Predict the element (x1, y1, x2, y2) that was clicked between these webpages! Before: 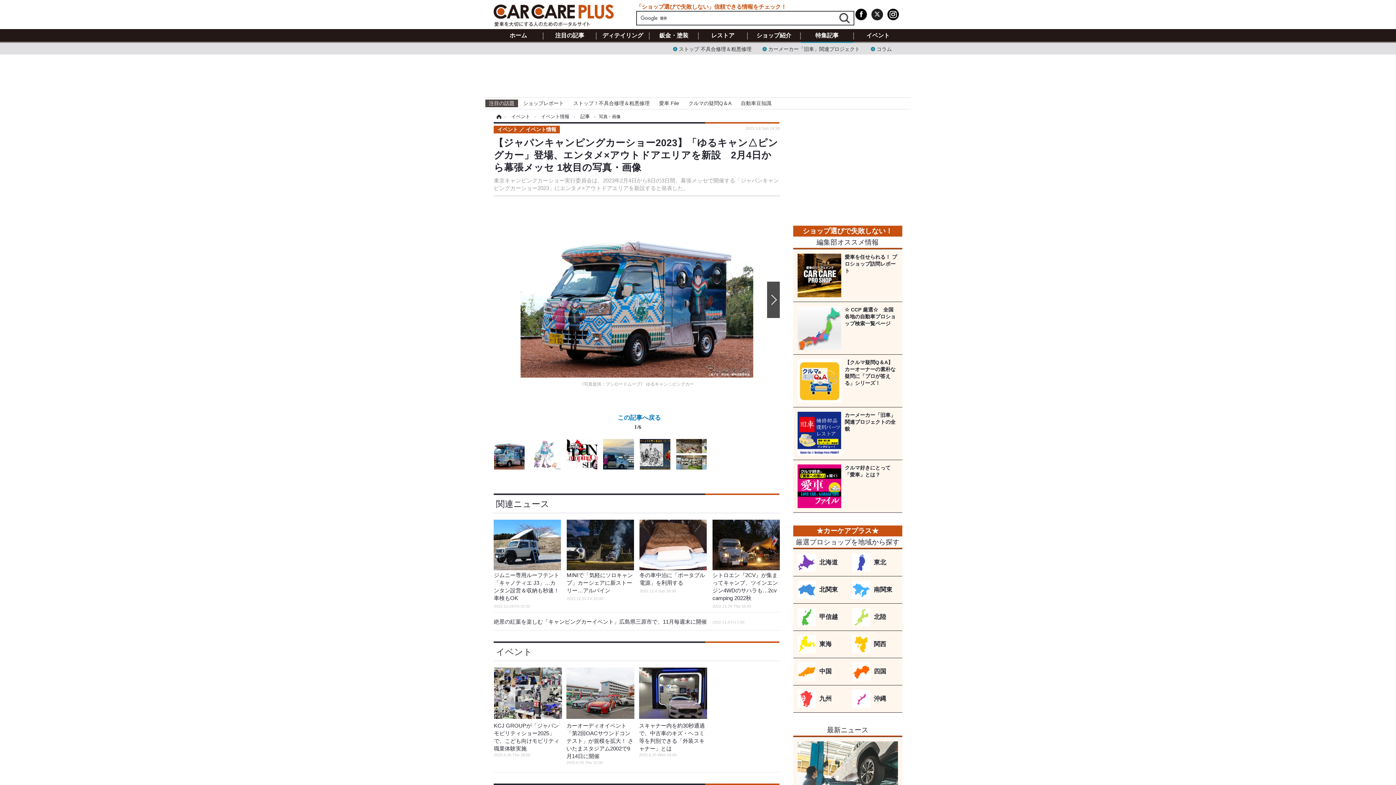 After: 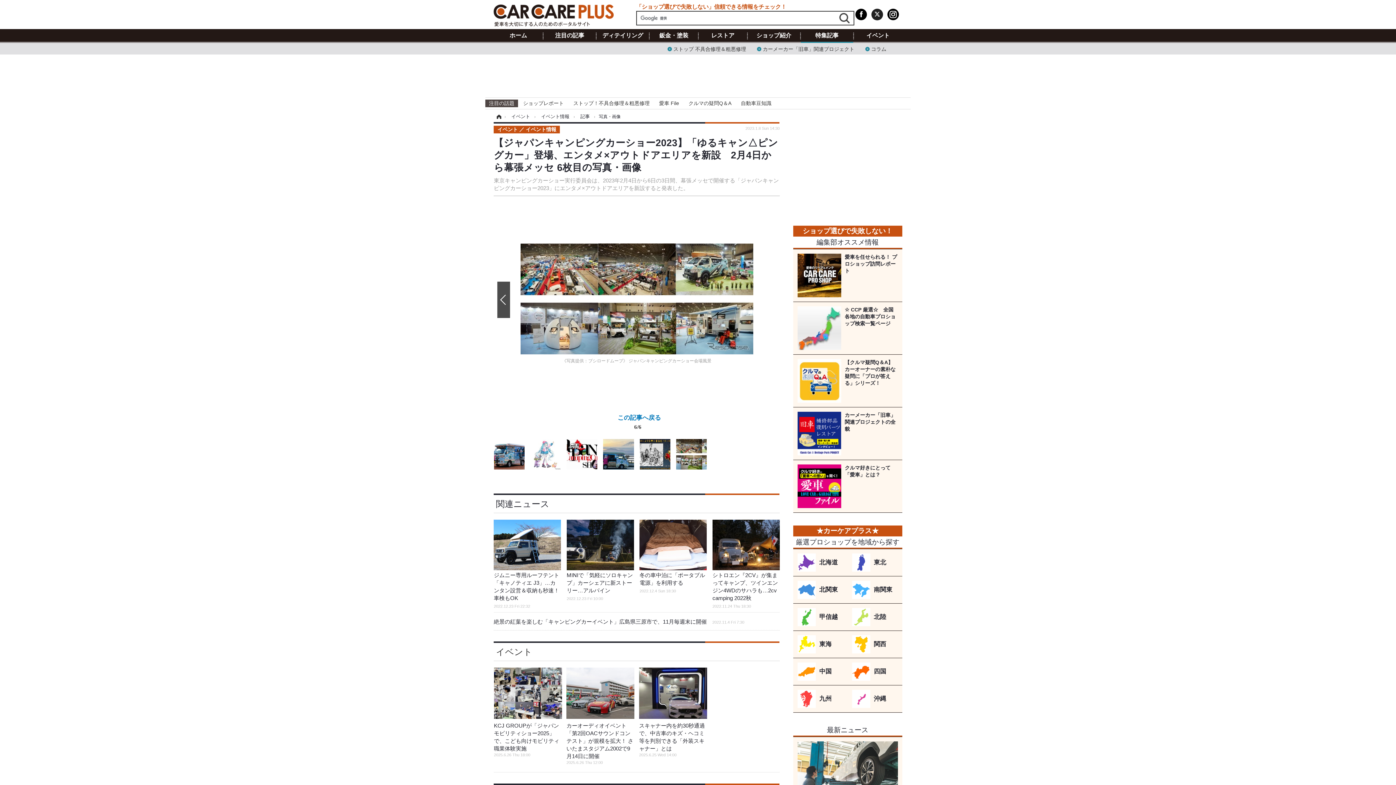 Action: bbox: (676, 451, 706, 456)